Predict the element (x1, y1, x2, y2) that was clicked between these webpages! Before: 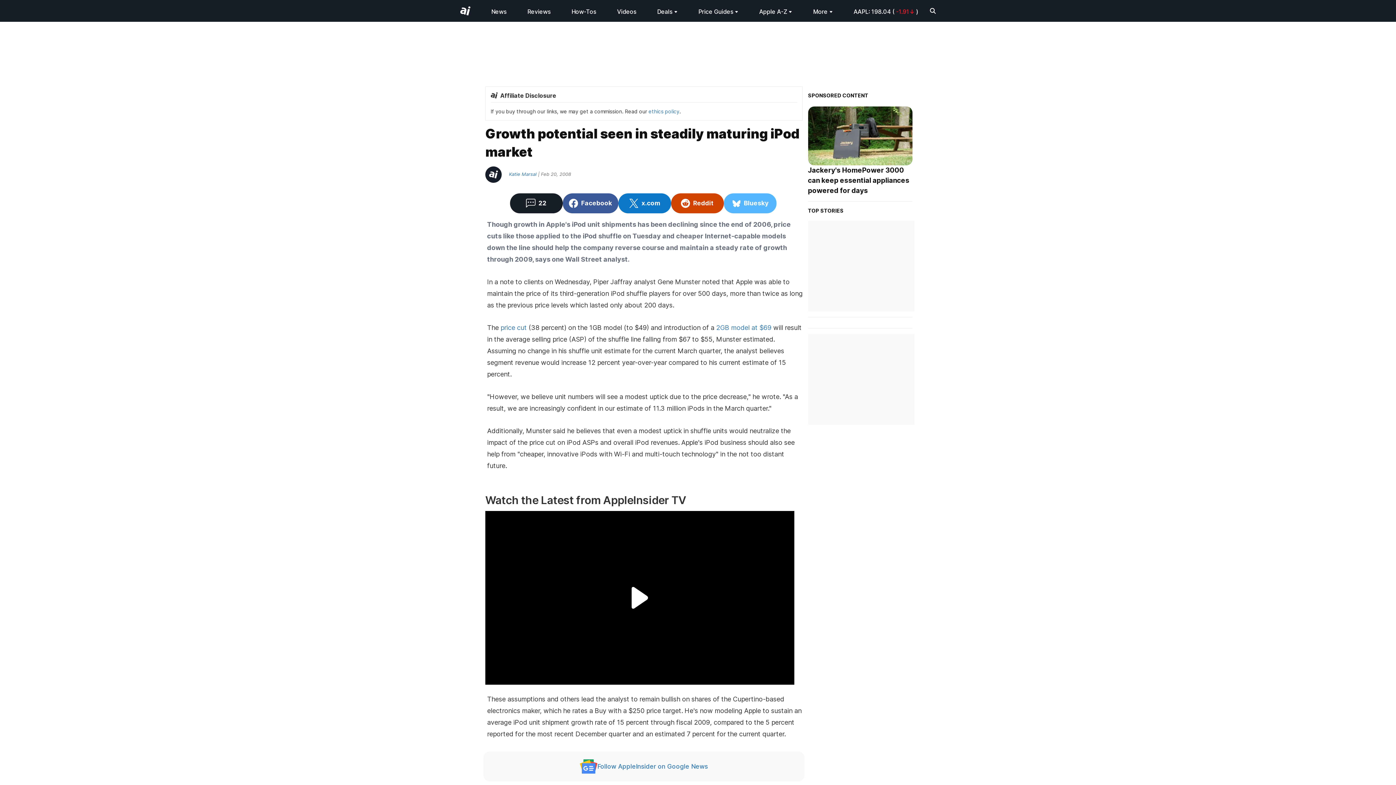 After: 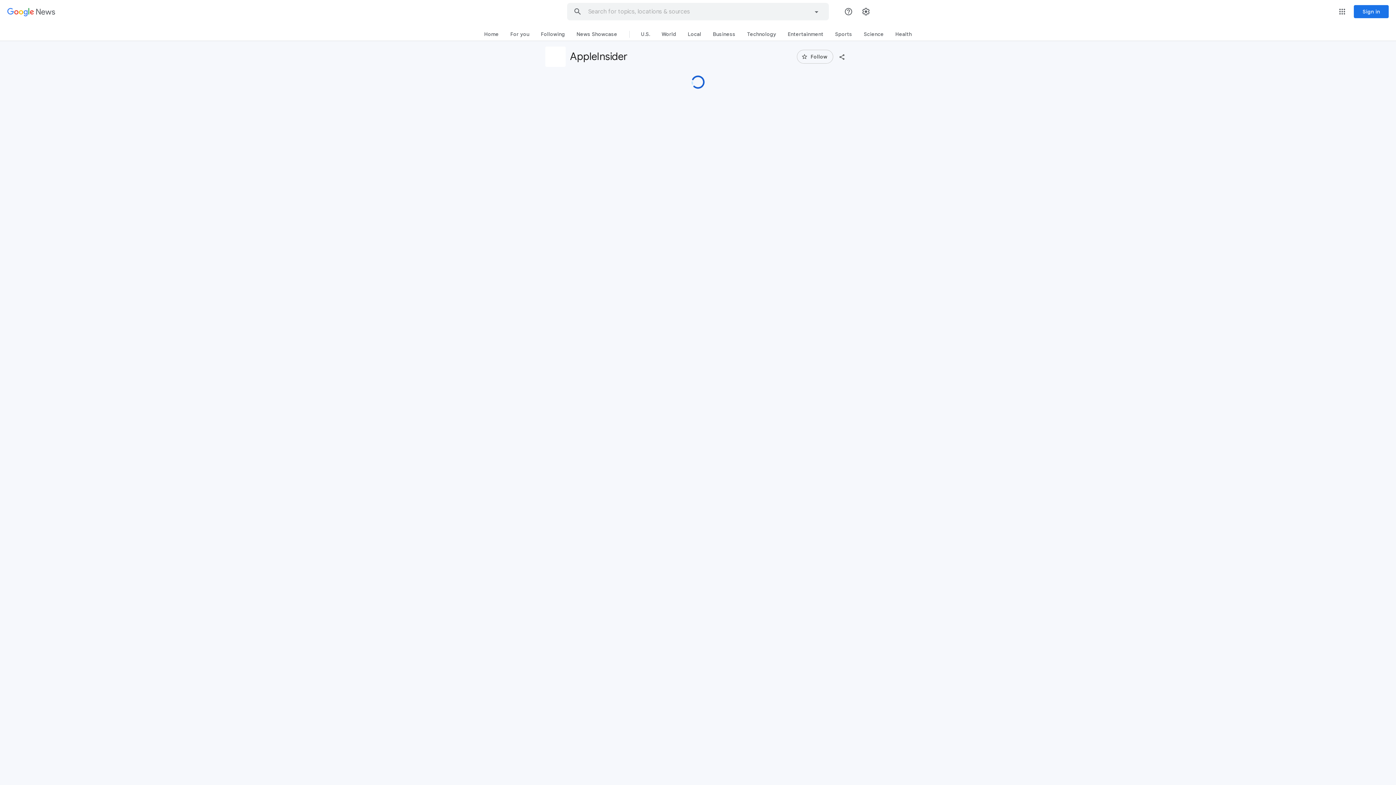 Action: label: Follow AppleInsider on Google News bbox: (597, 762, 708, 771)